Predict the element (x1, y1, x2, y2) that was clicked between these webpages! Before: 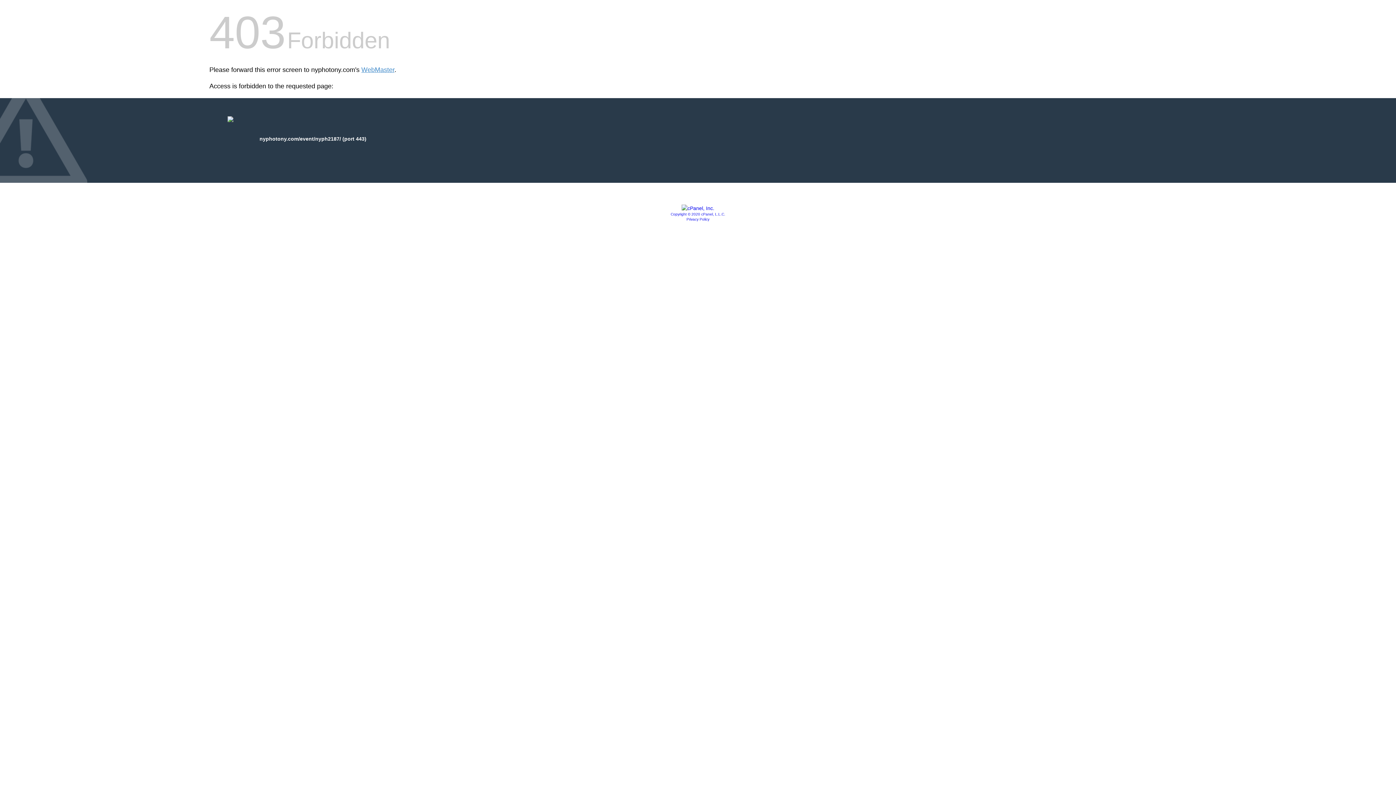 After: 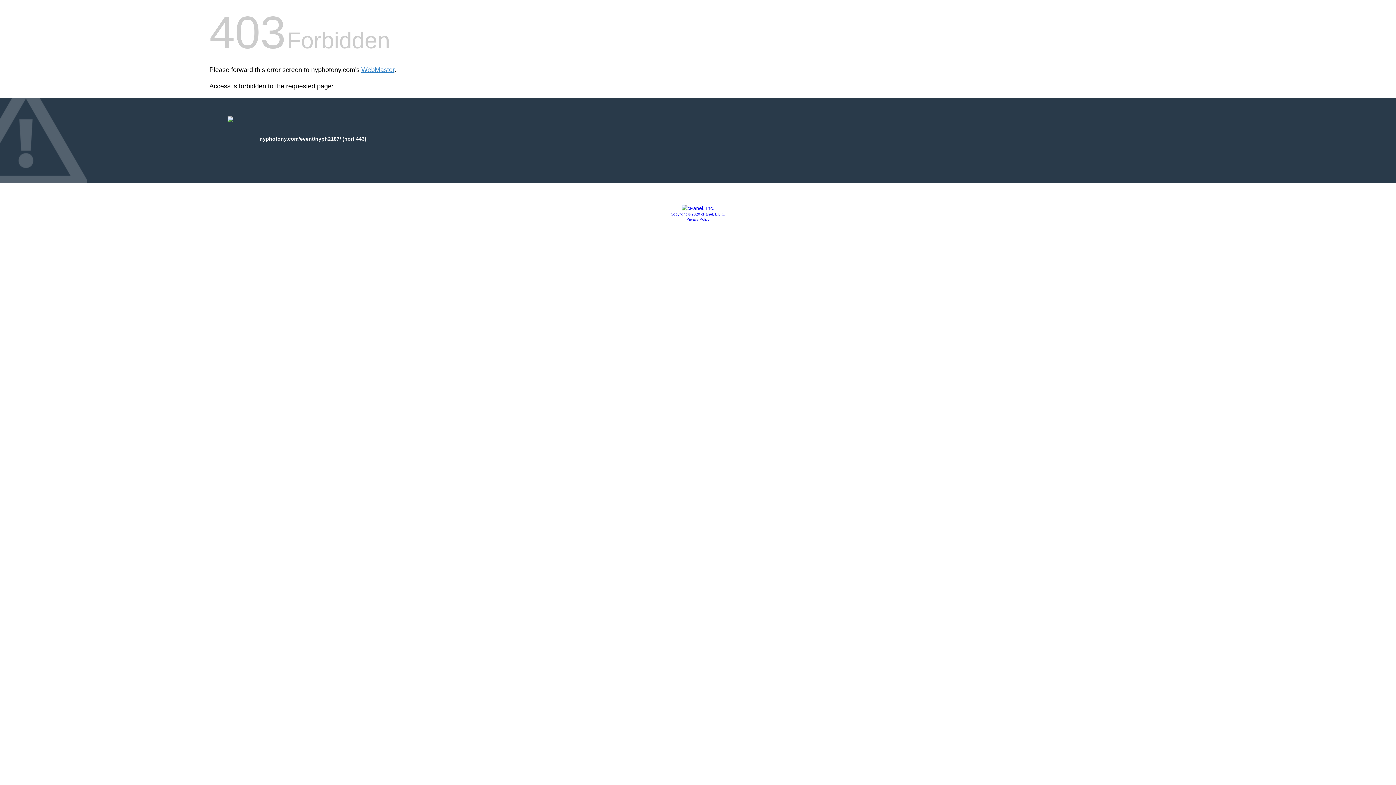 Action: label: Privacy Policy bbox: (686, 217, 709, 221)